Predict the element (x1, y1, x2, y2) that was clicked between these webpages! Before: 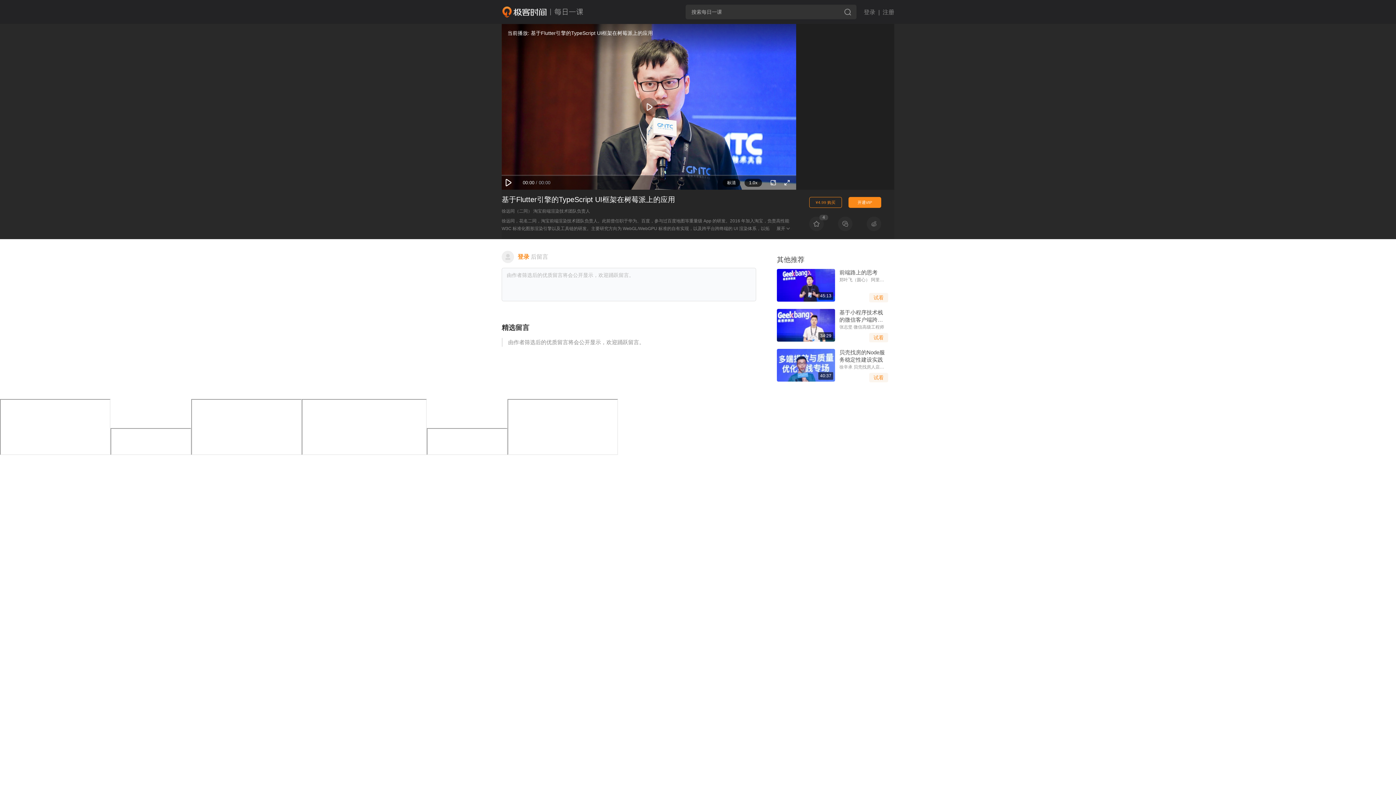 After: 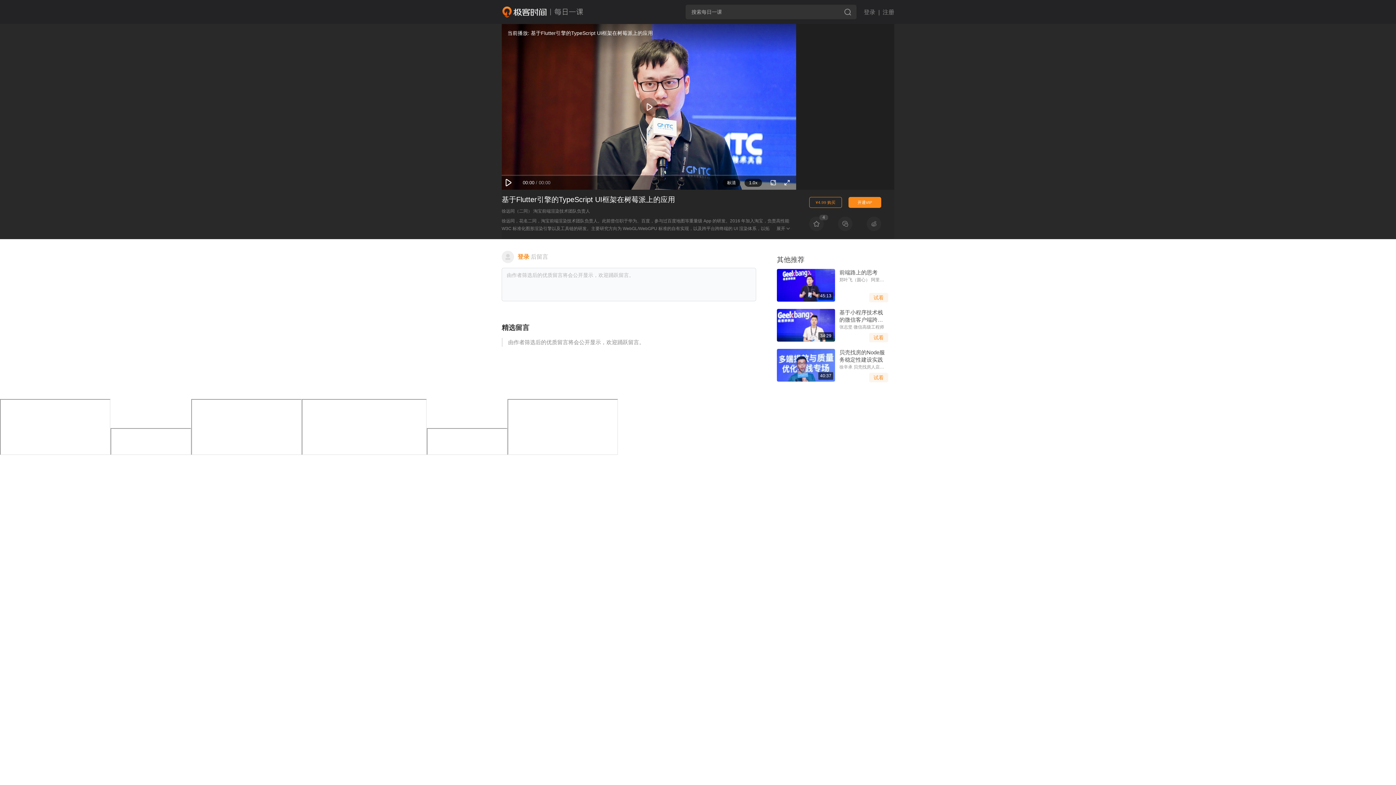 Action: label: 登录 bbox: (864, 0, 882, 24)